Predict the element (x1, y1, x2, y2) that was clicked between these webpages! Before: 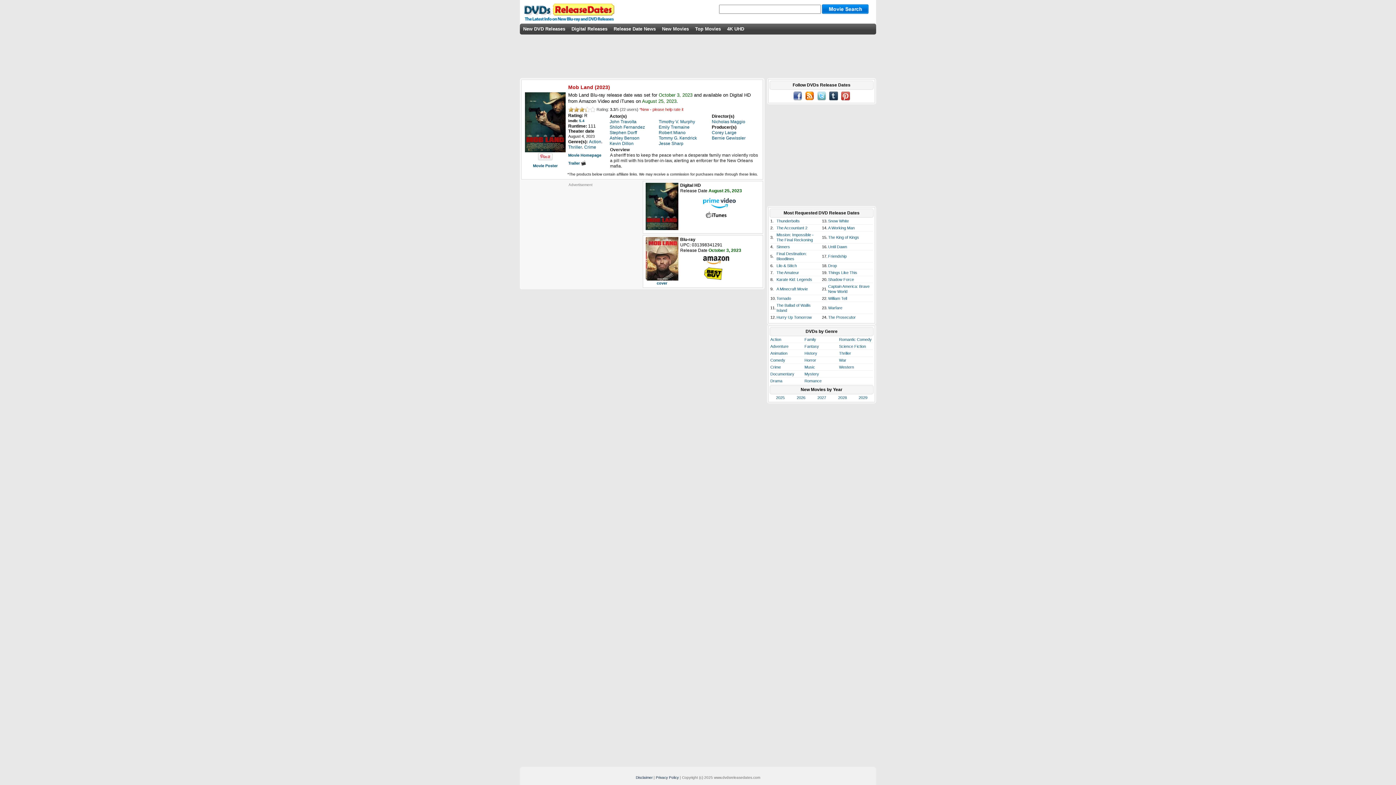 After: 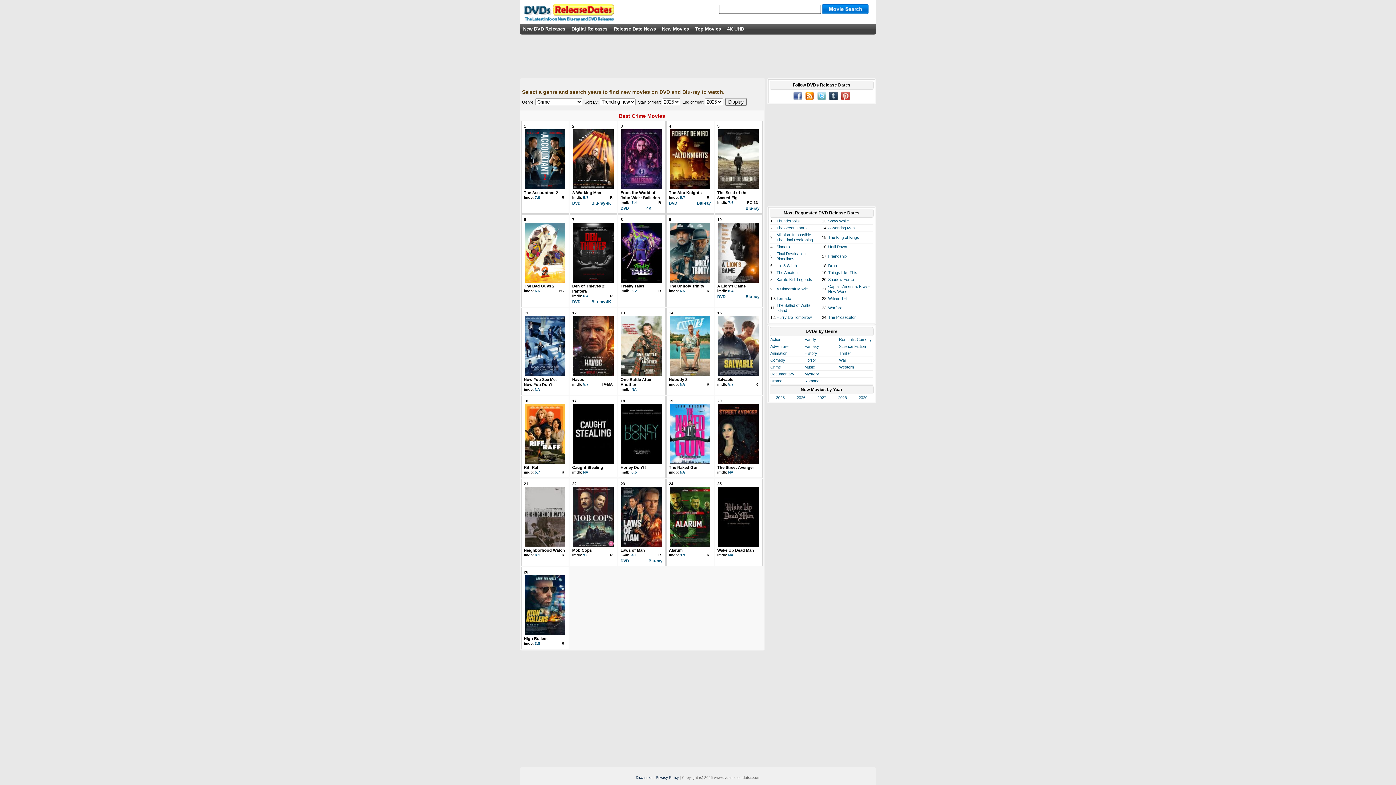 Action: label: Crime bbox: (770, 365, 781, 369)